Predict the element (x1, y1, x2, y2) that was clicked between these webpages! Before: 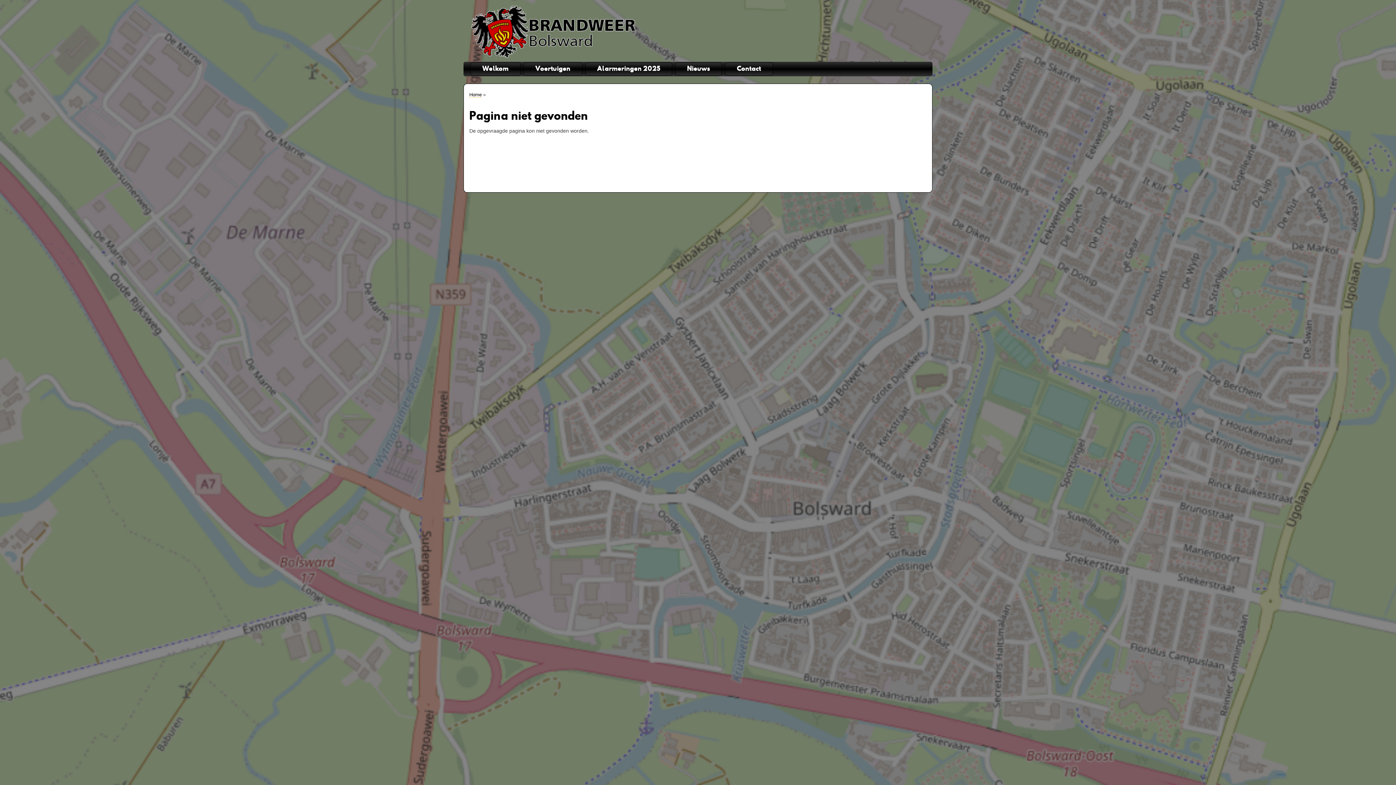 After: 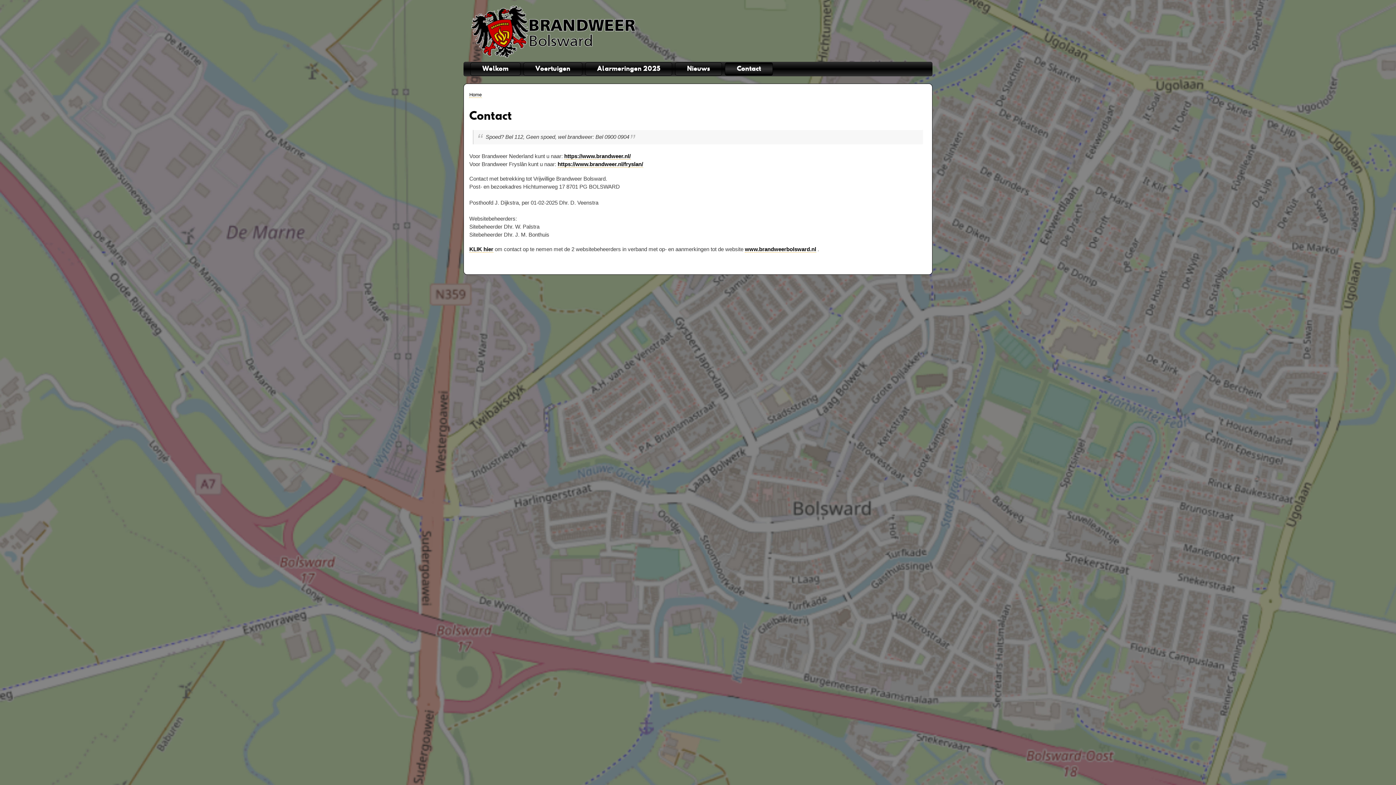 Action: bbox: (725, 62, 773, 75) label: Contact